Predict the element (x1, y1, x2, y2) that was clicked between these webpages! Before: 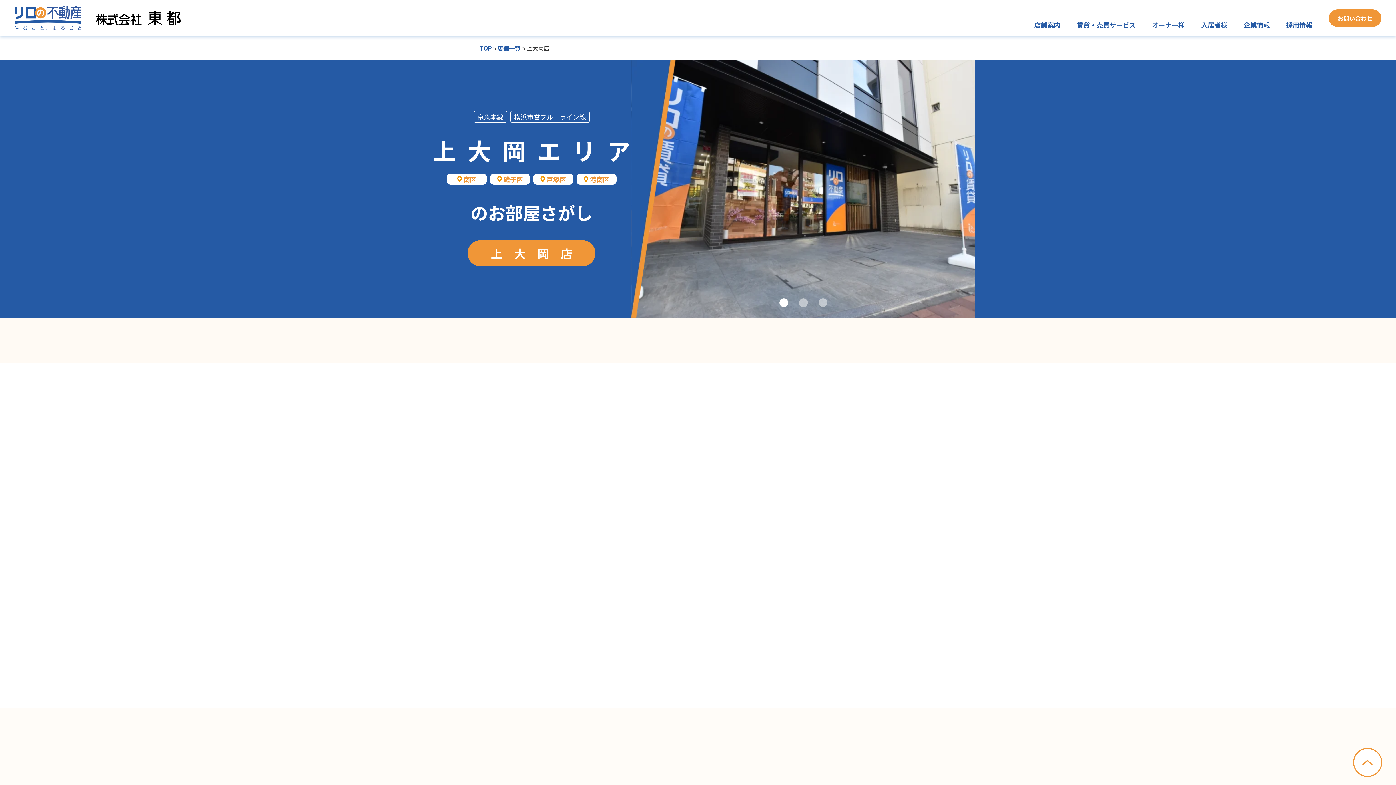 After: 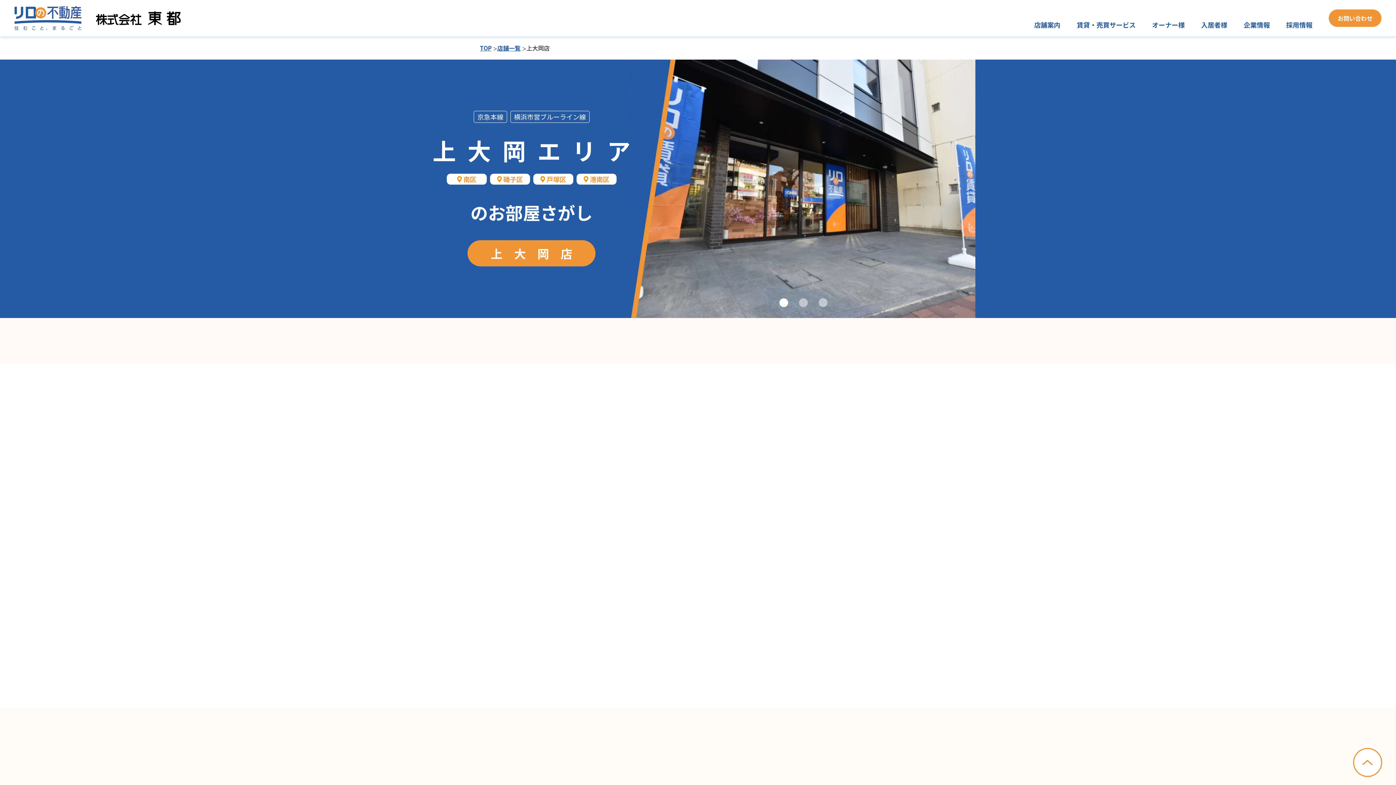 Action: label: 1 of 3 bbox: (779, 298, 788, 307)